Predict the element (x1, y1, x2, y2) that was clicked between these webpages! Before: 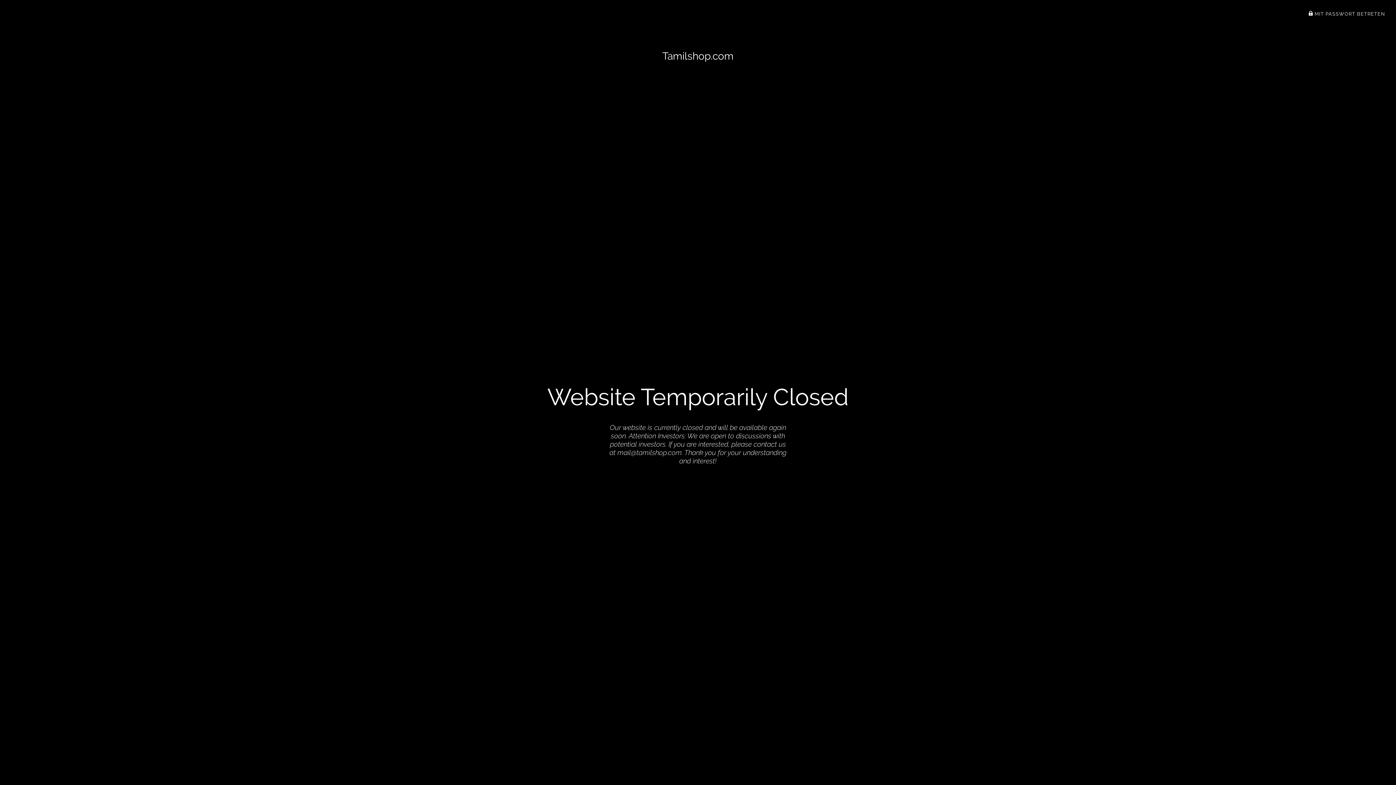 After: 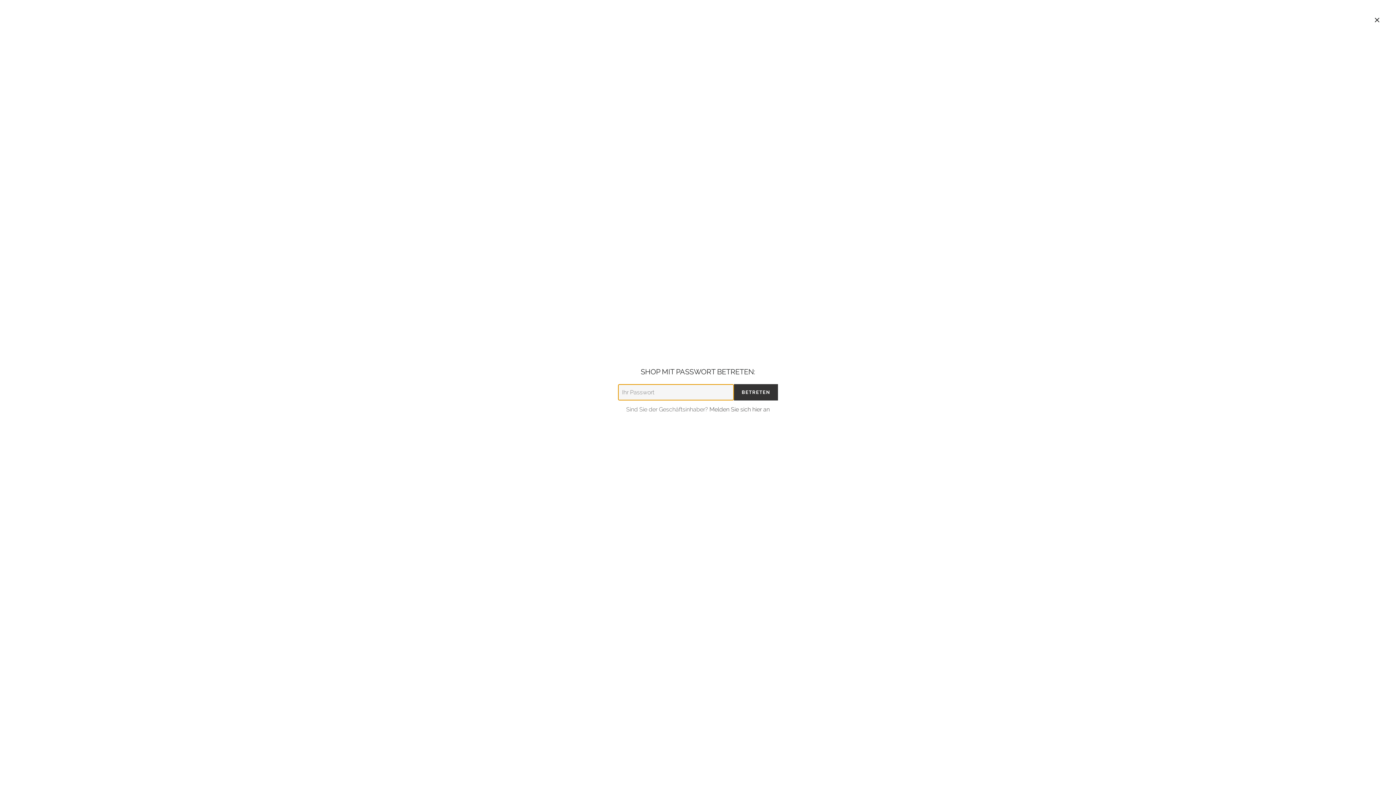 Action: bbox: (1308, 11, 1385, 16) label:  MIT PASSWORT BETRETEN